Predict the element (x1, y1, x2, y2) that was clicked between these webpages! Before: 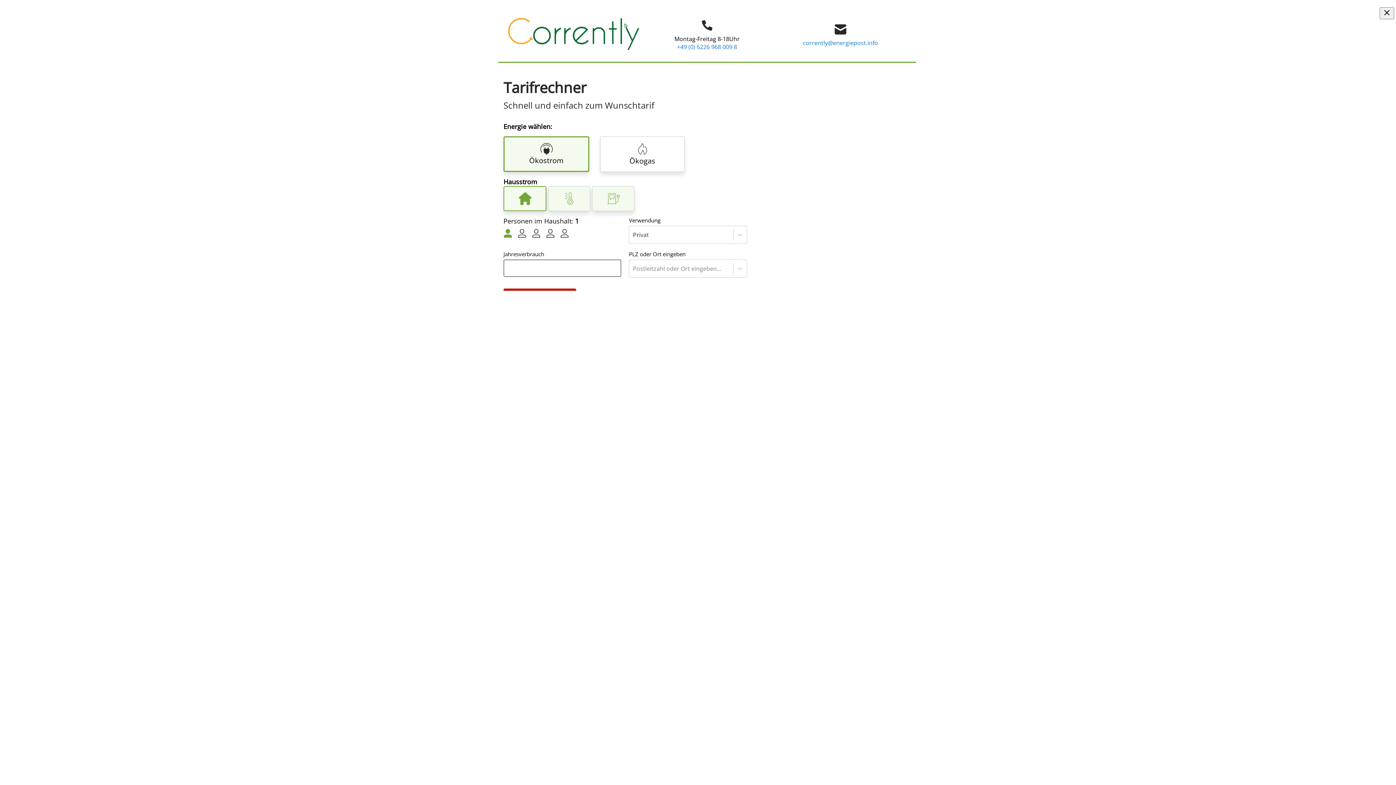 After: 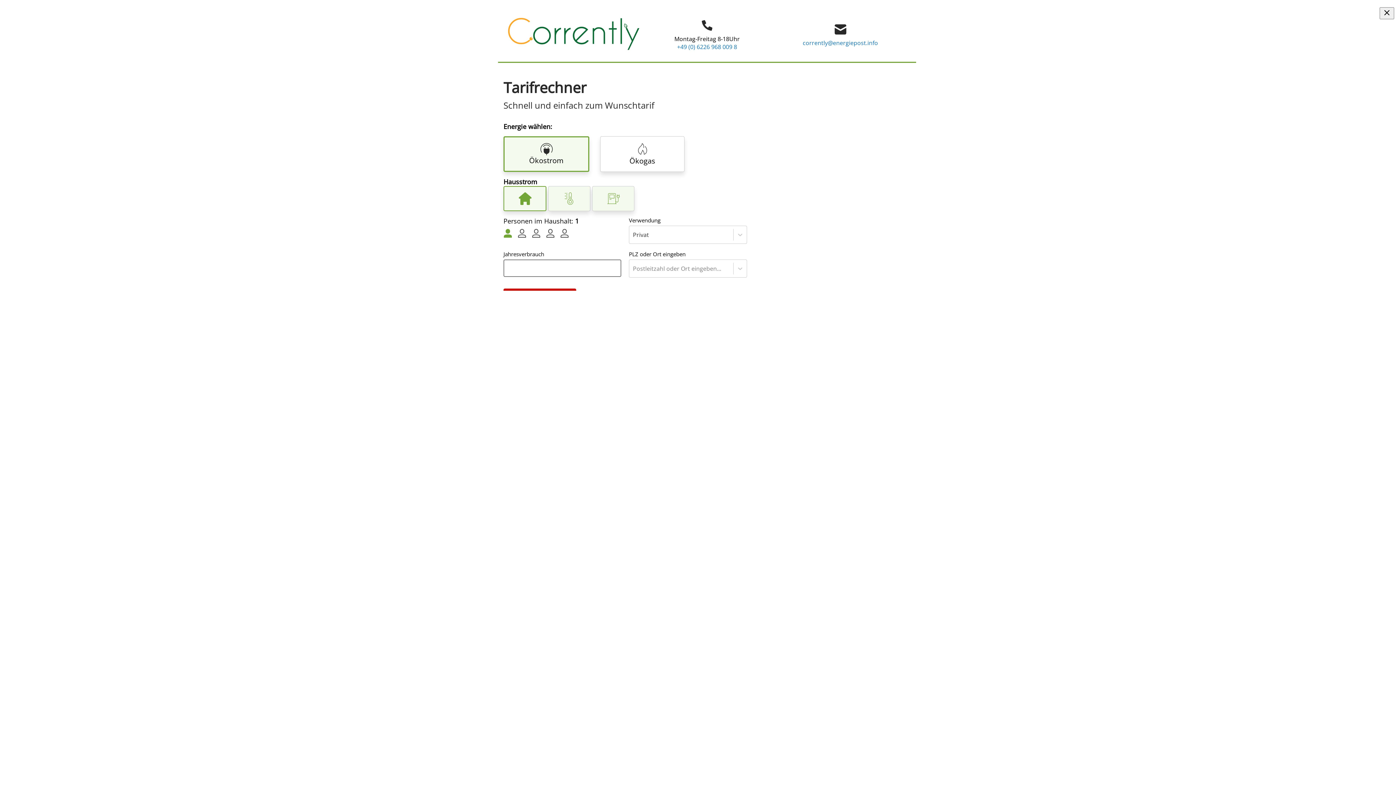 Action: bbox: (1380, 7, 1394, 19)